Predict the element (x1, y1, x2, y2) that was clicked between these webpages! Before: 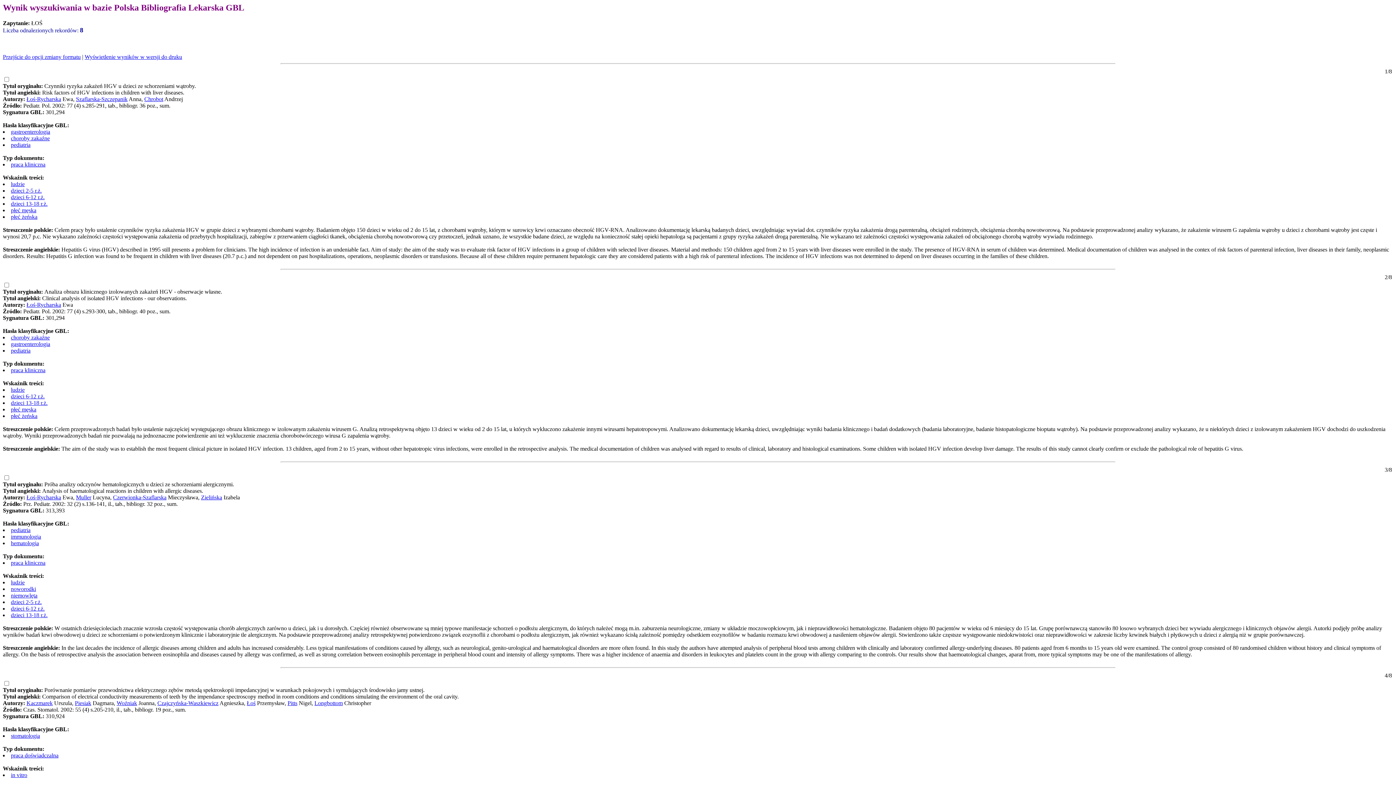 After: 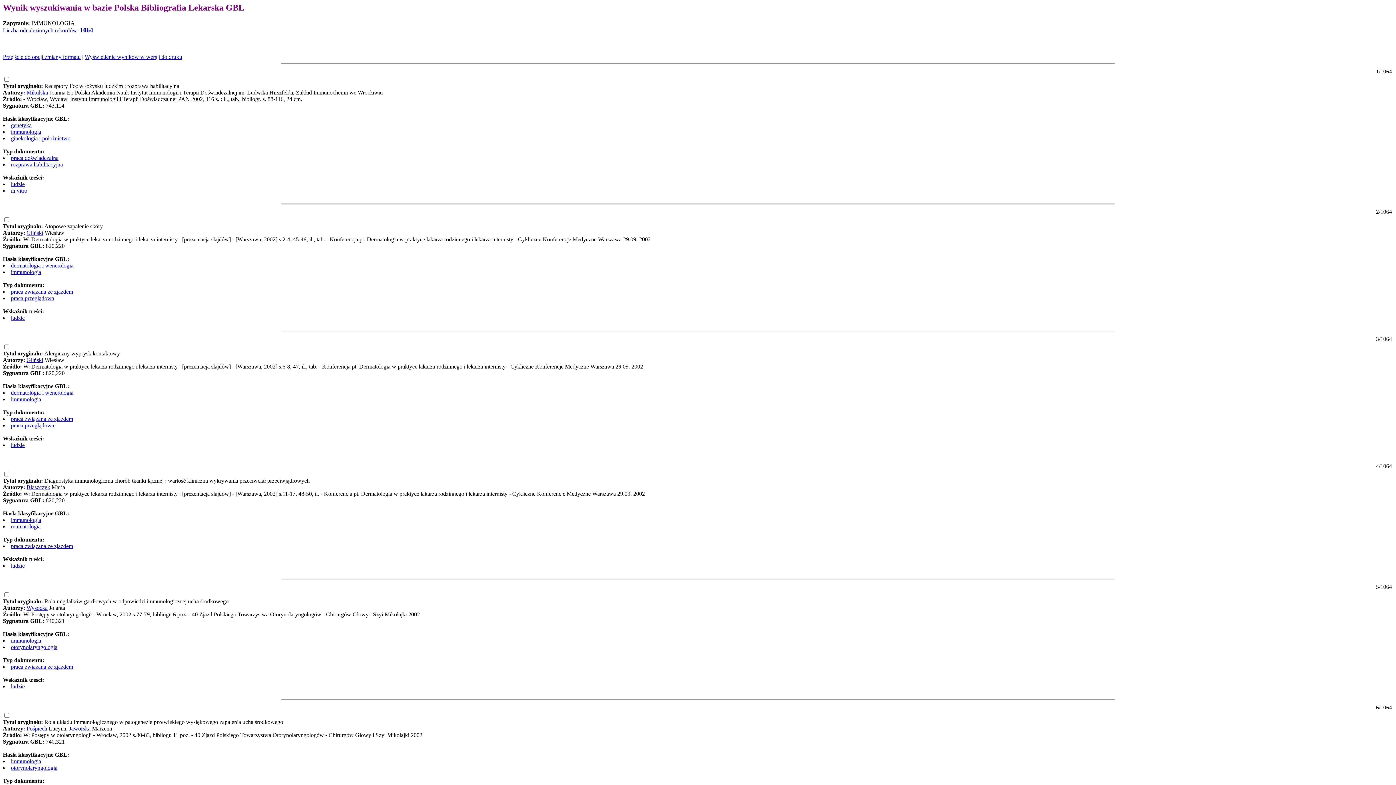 Action: bbox: (10, 533, 41, 539) label: immunologia